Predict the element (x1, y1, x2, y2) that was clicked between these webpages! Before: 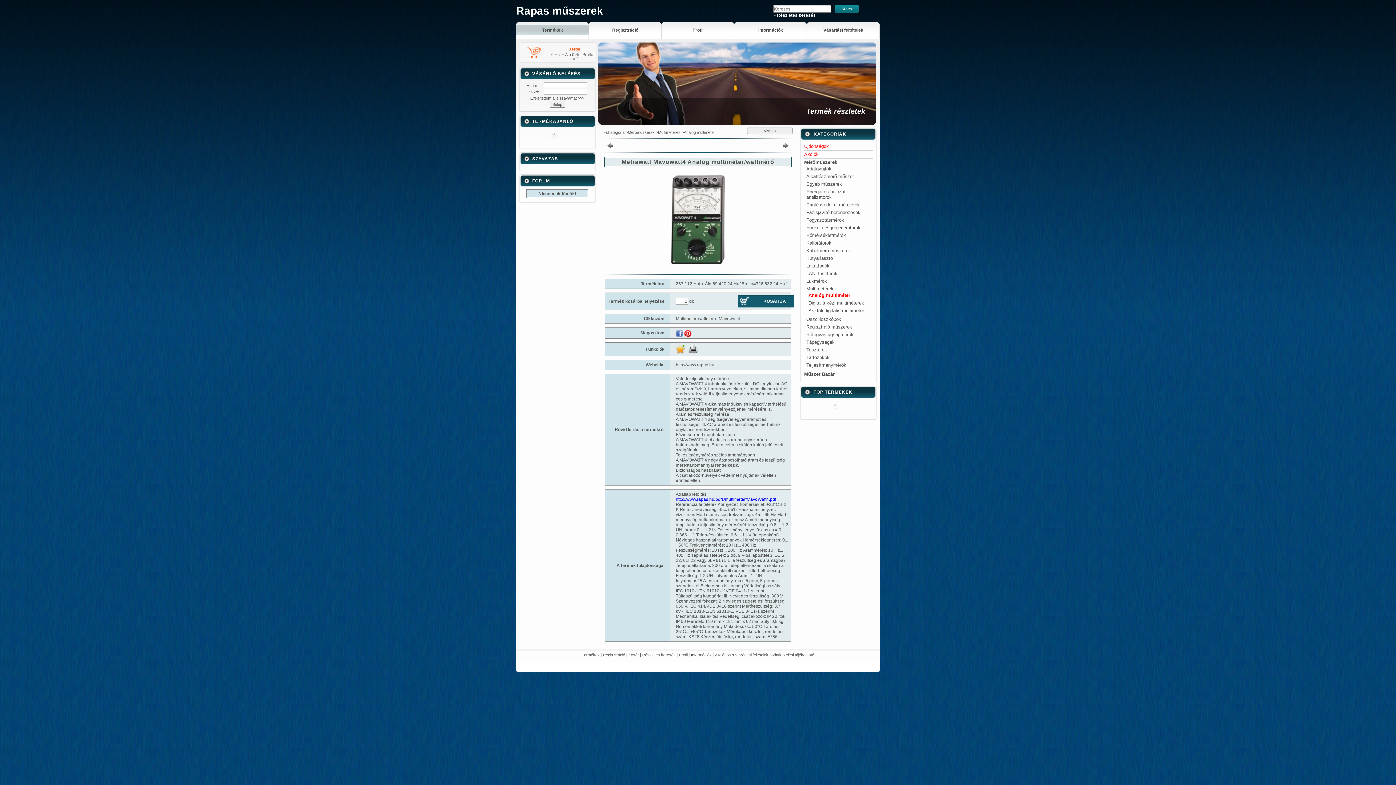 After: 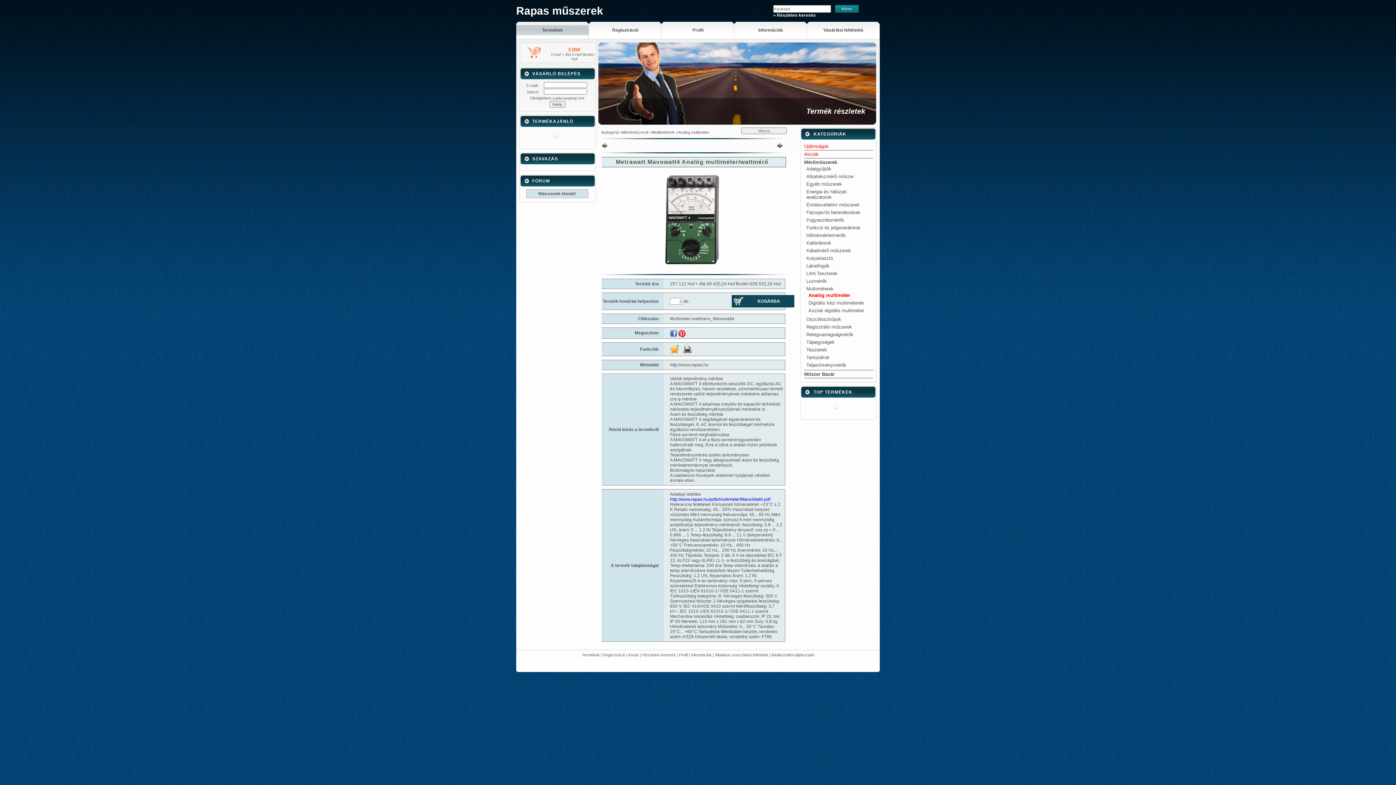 Action: label: KOSÁRBA bbox: (737, 295, 800, 307)